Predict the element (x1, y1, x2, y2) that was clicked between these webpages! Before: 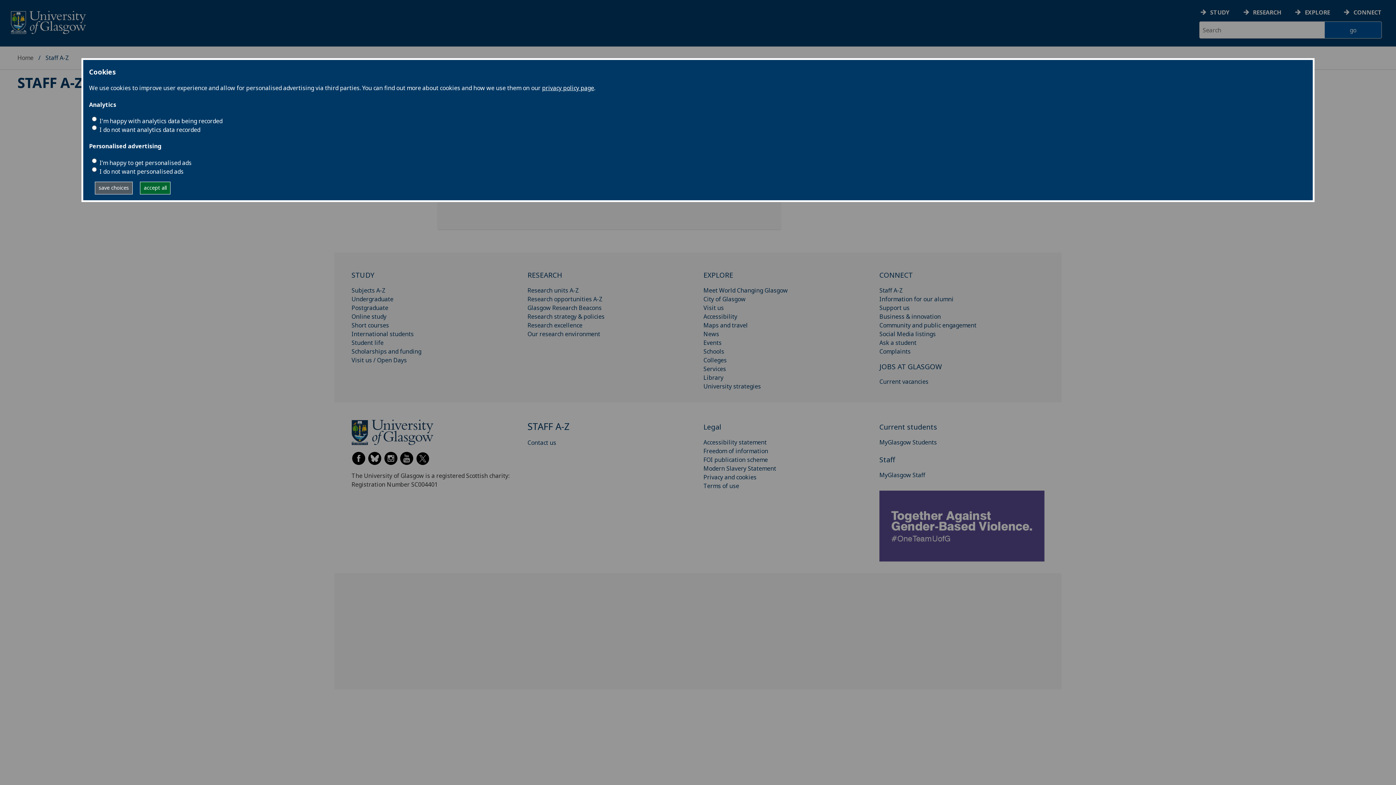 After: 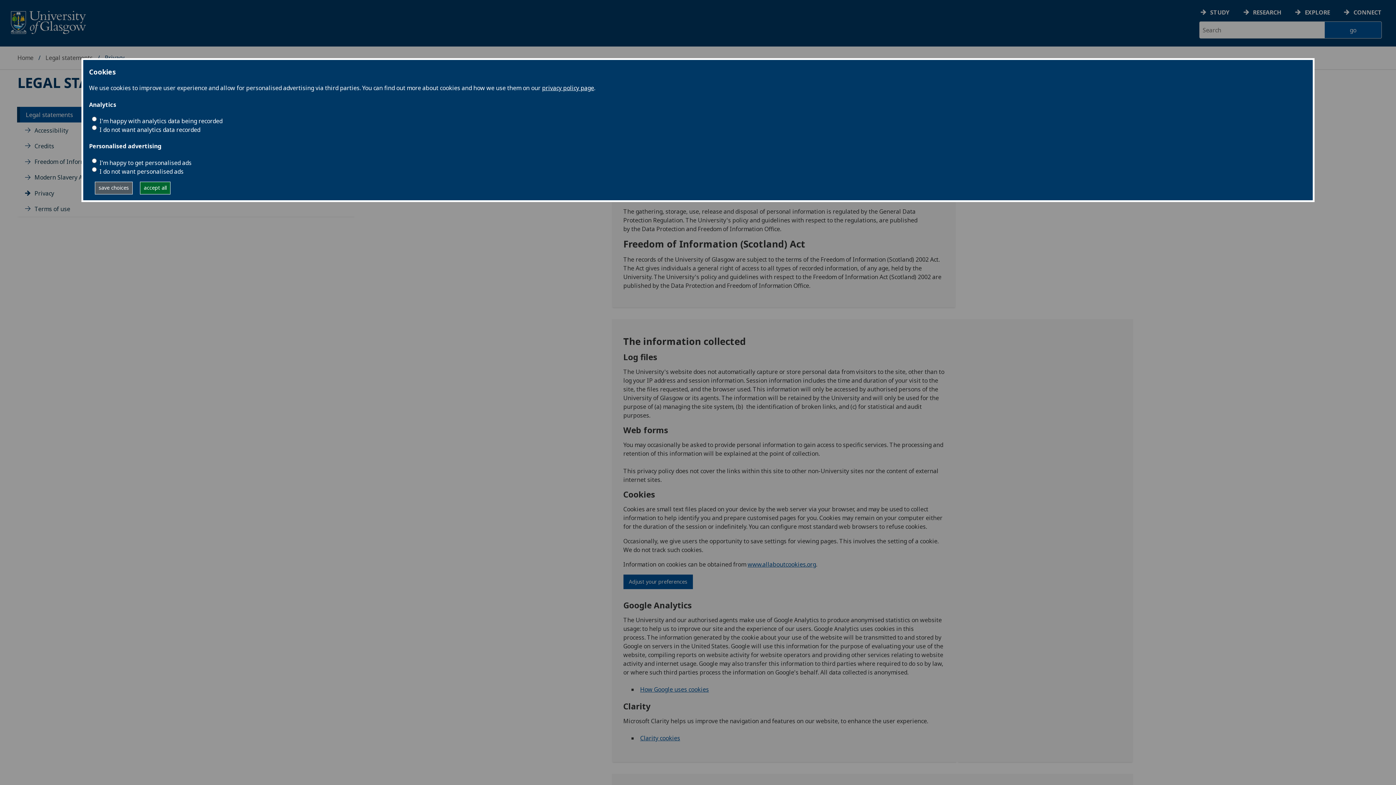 Action: label: privacy policy page bbox: (542, 84, 594, 92)